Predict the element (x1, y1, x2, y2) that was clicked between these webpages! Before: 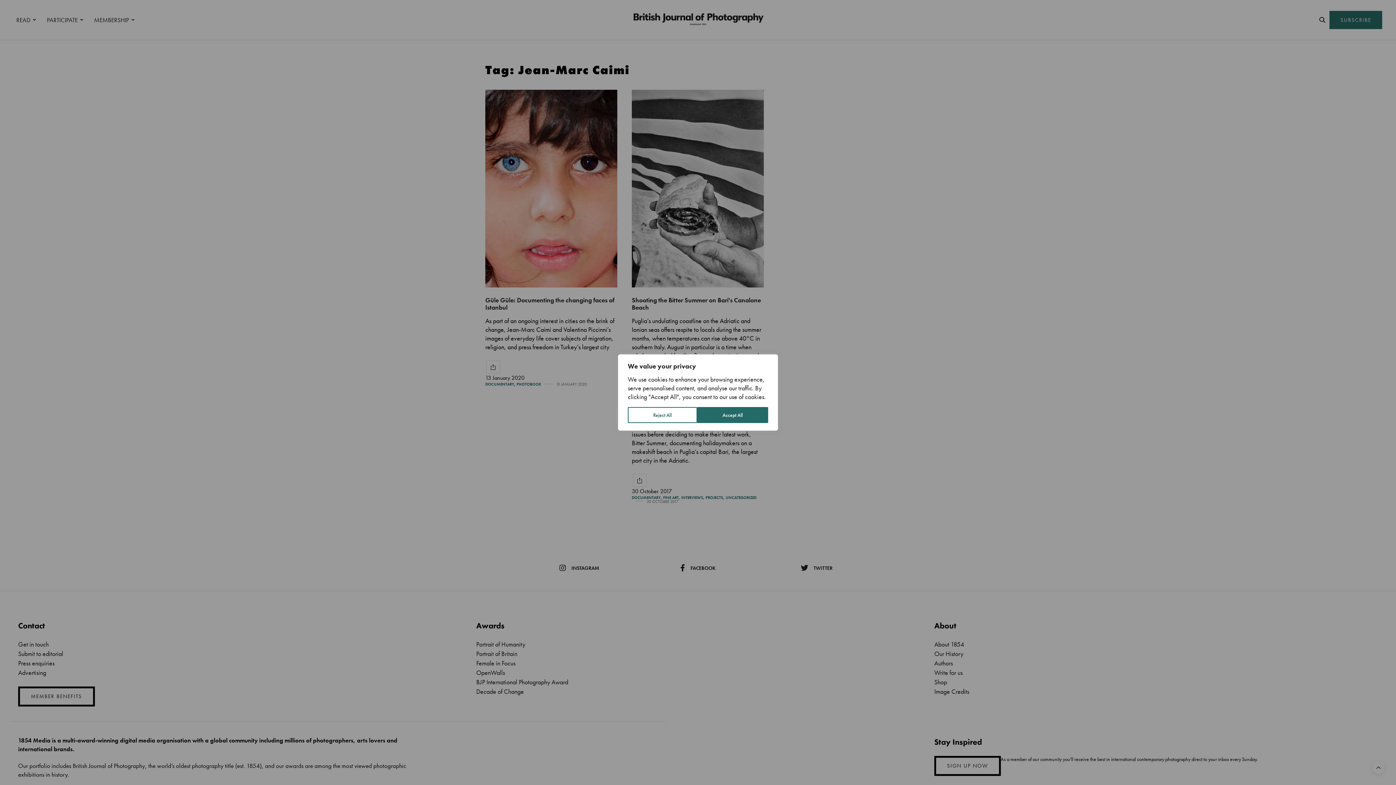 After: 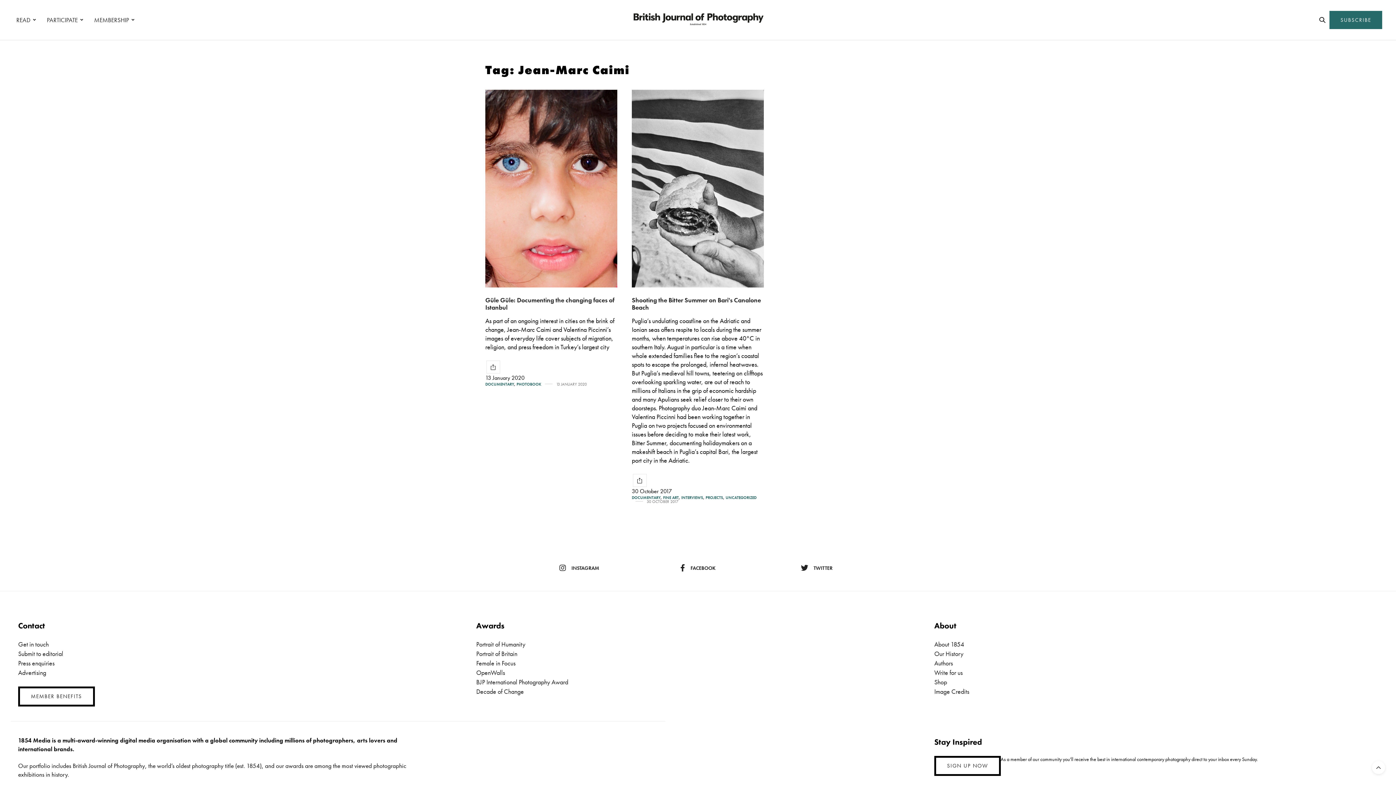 Action: label: Reject All bbox: (628, 407, 697, 423)